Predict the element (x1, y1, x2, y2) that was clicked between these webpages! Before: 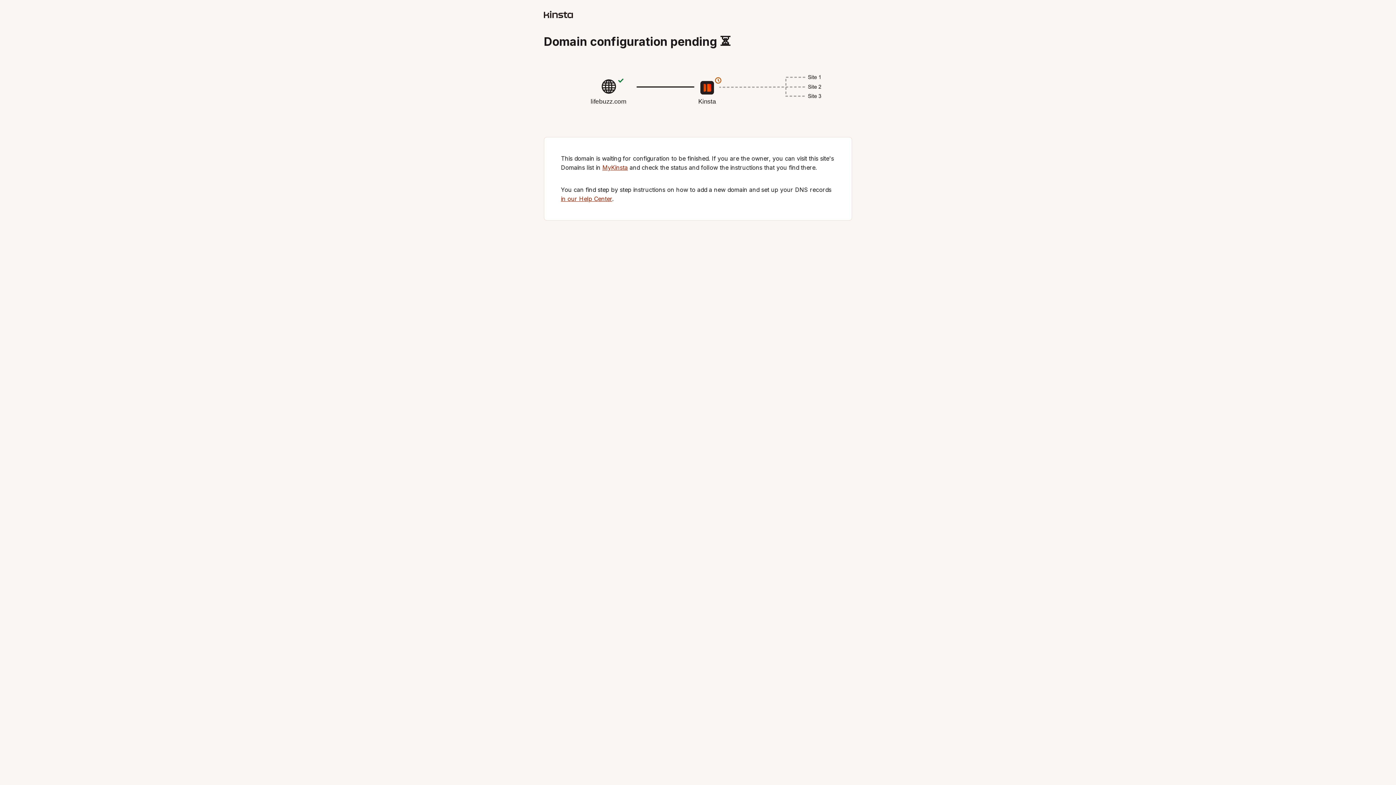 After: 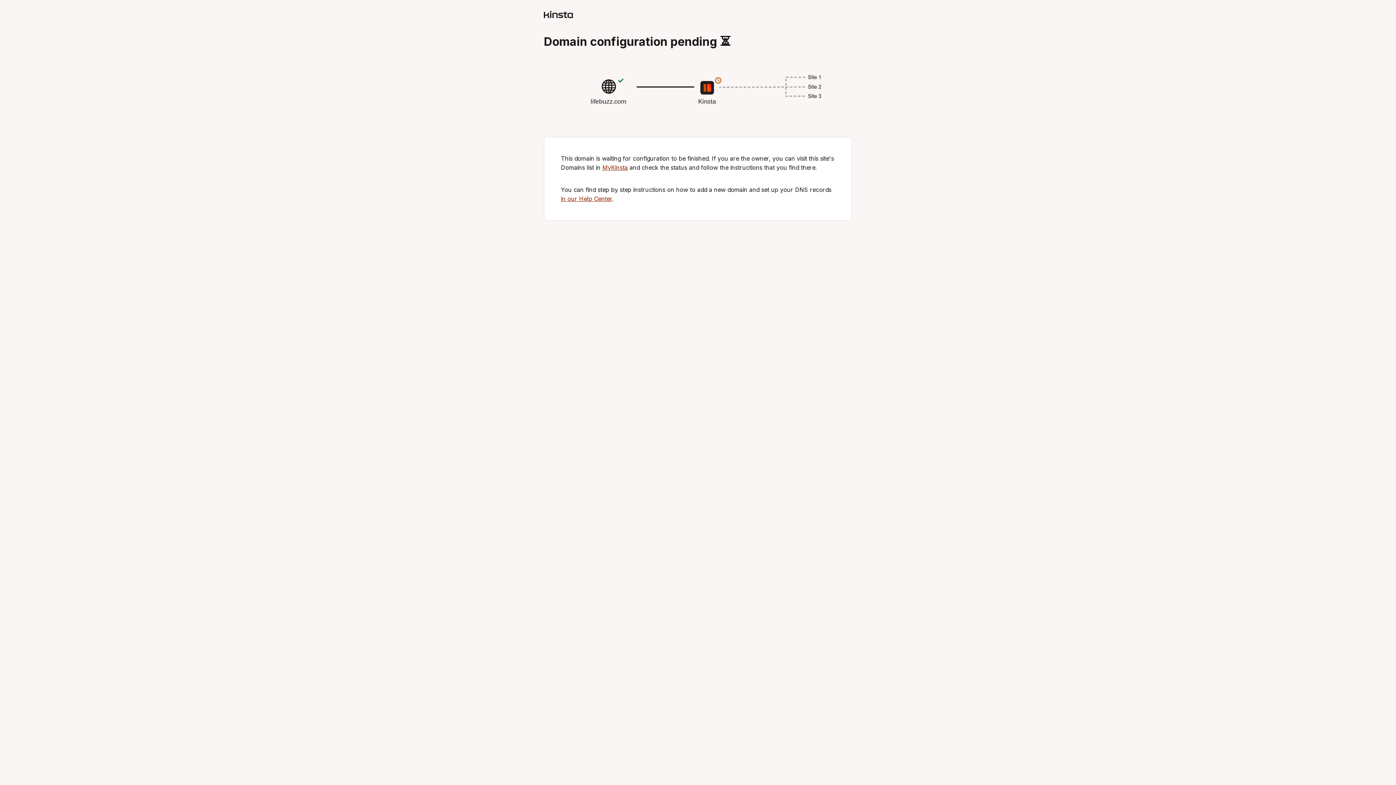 Action: bbox: (544, 12, 573, 19)